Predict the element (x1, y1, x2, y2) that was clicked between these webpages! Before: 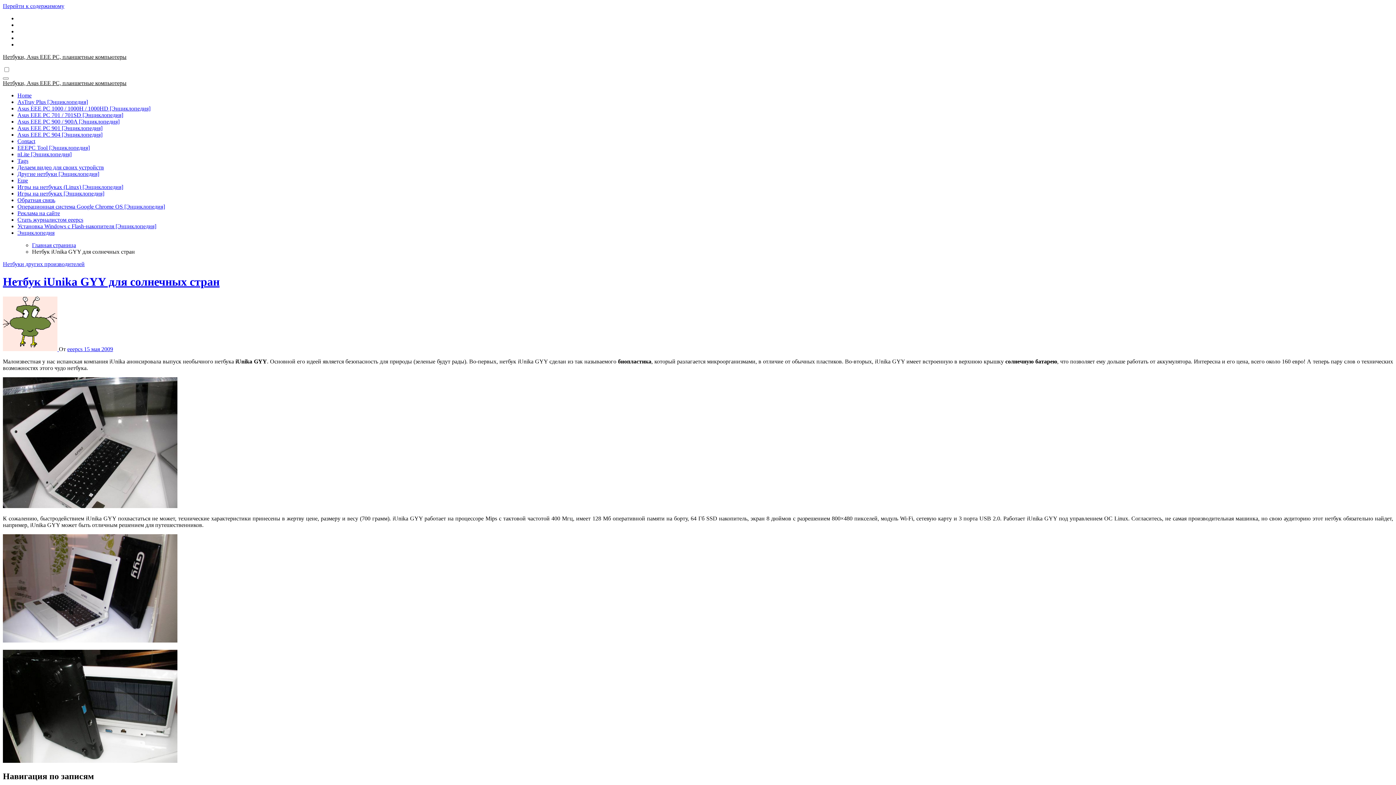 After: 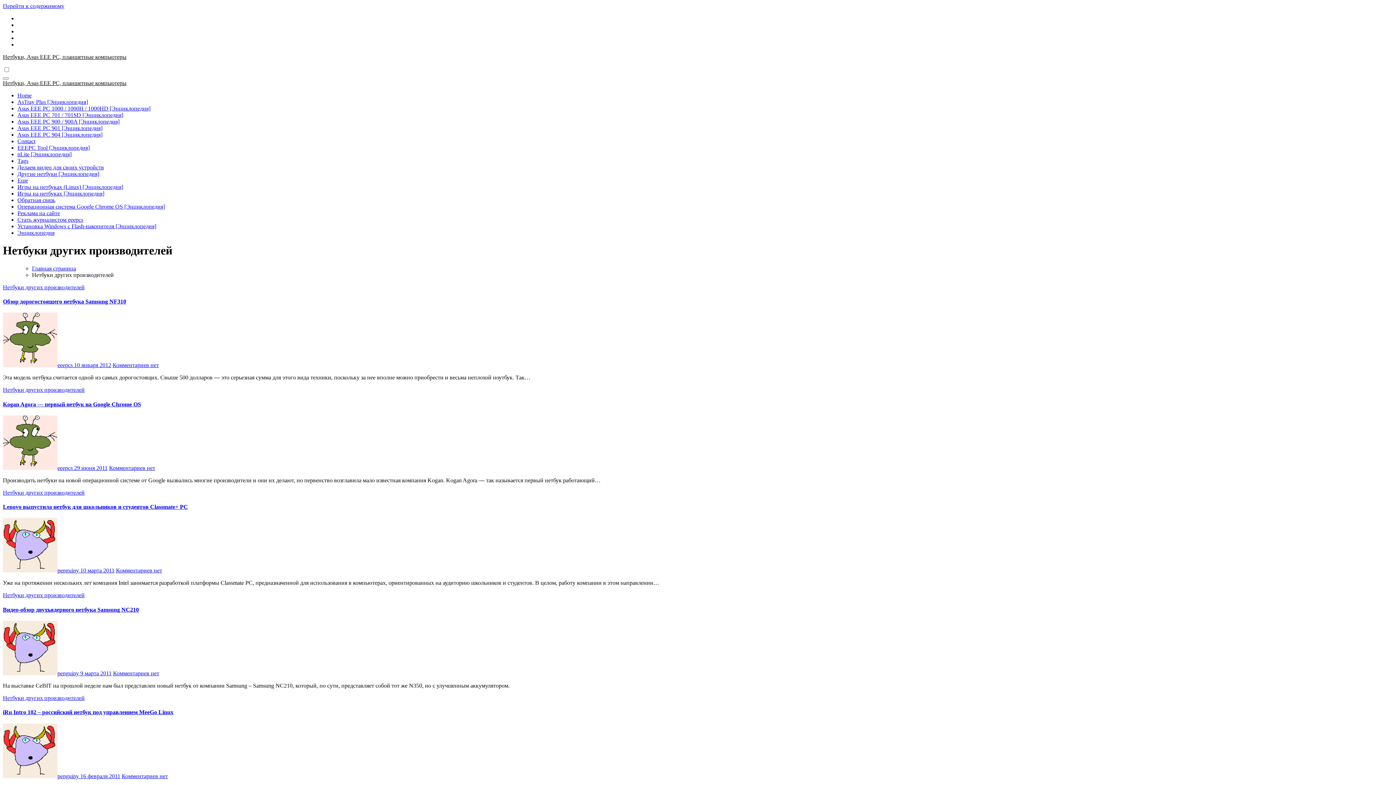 Action: bbox: (2, 261, 84, 267) label: Нетбуки других производителей